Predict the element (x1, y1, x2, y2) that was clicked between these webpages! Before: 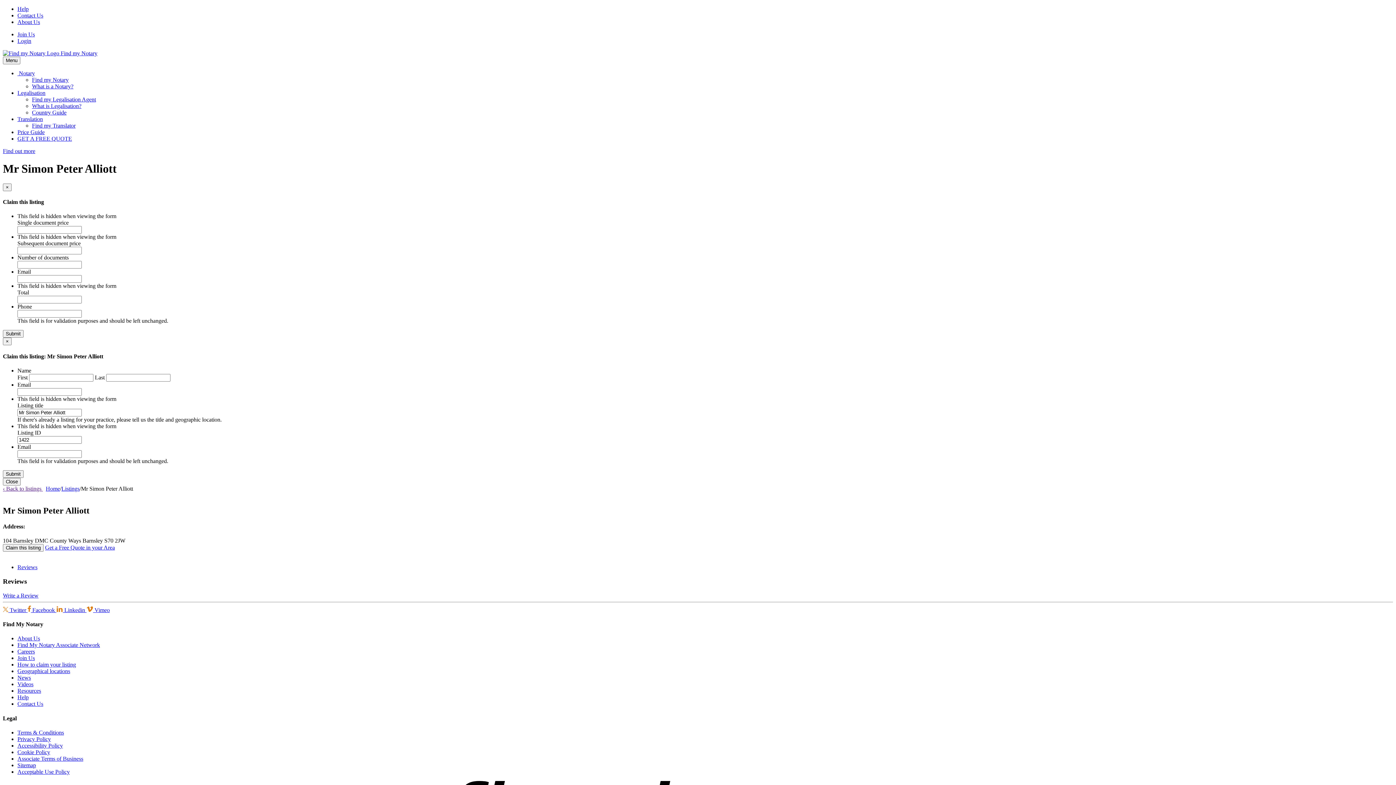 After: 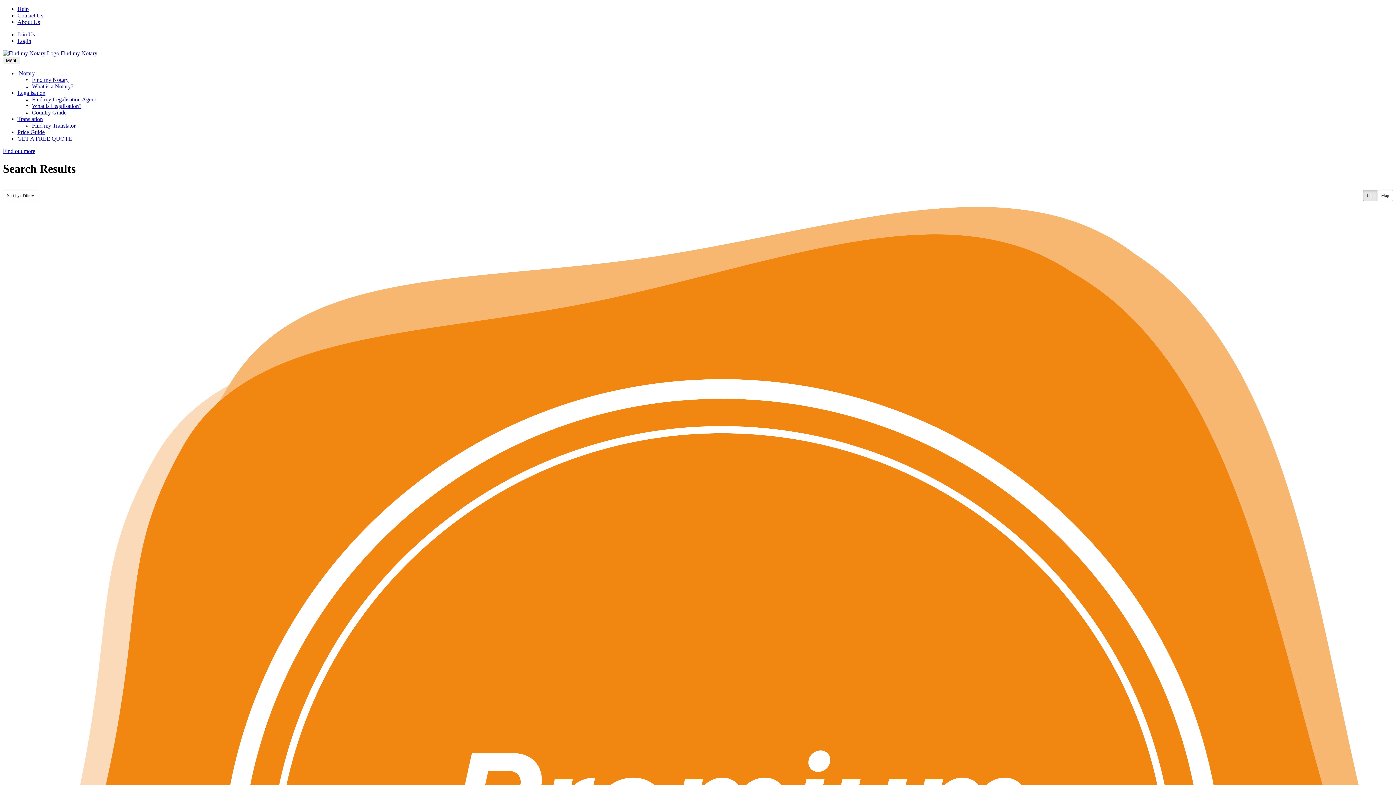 Action: label: Listings bbox: (61, 485, 79, 491)